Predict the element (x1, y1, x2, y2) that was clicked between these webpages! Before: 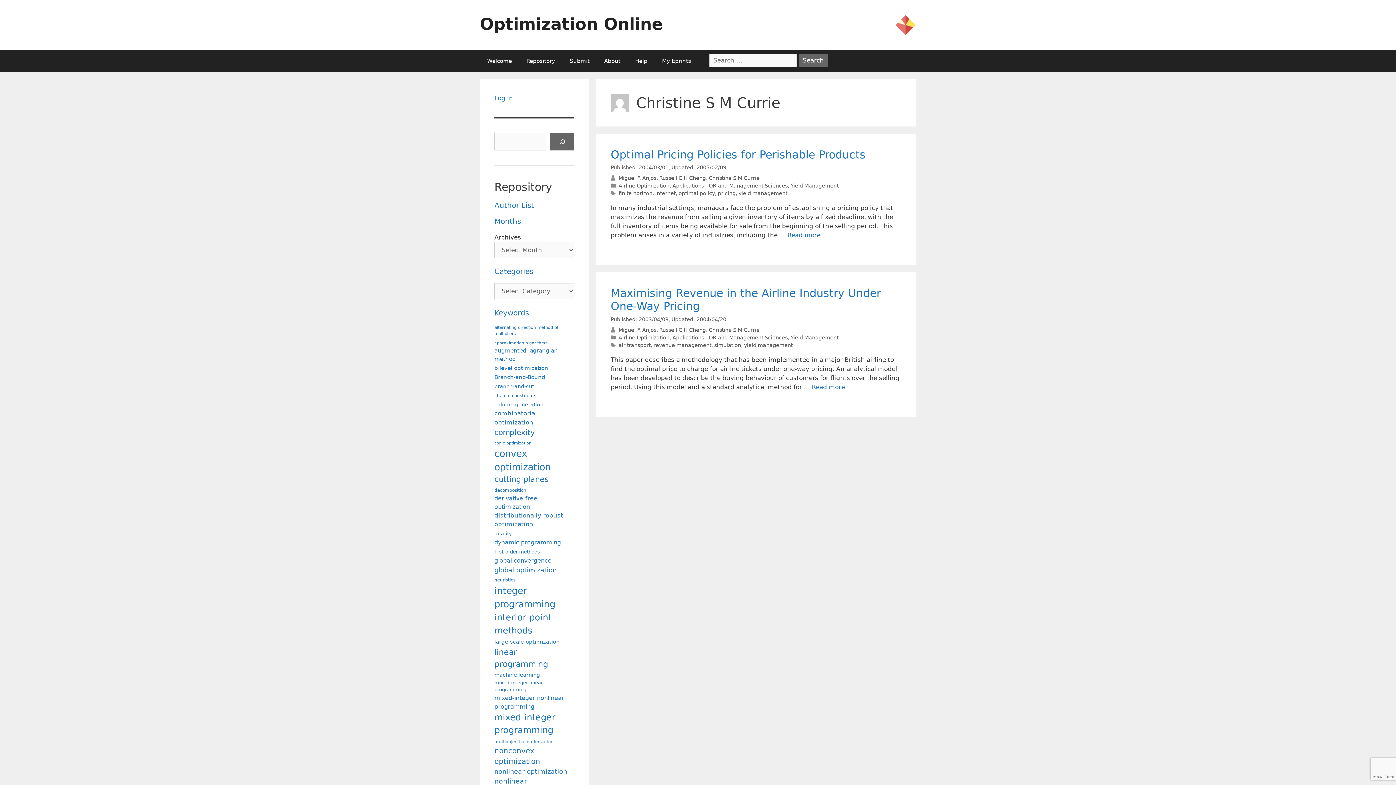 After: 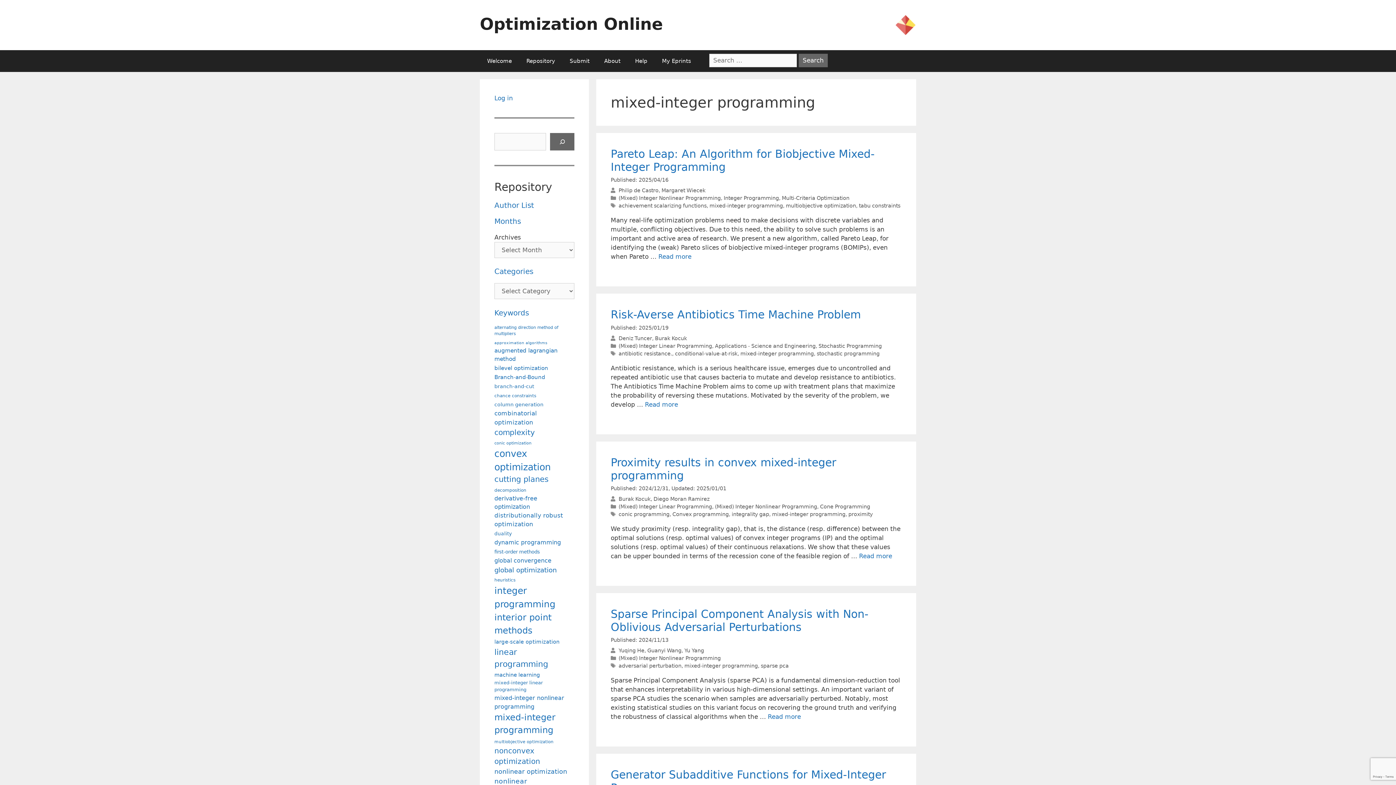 Action: label: mixed-integer programming (281 items) bbox: (494, 711, 572, 736)